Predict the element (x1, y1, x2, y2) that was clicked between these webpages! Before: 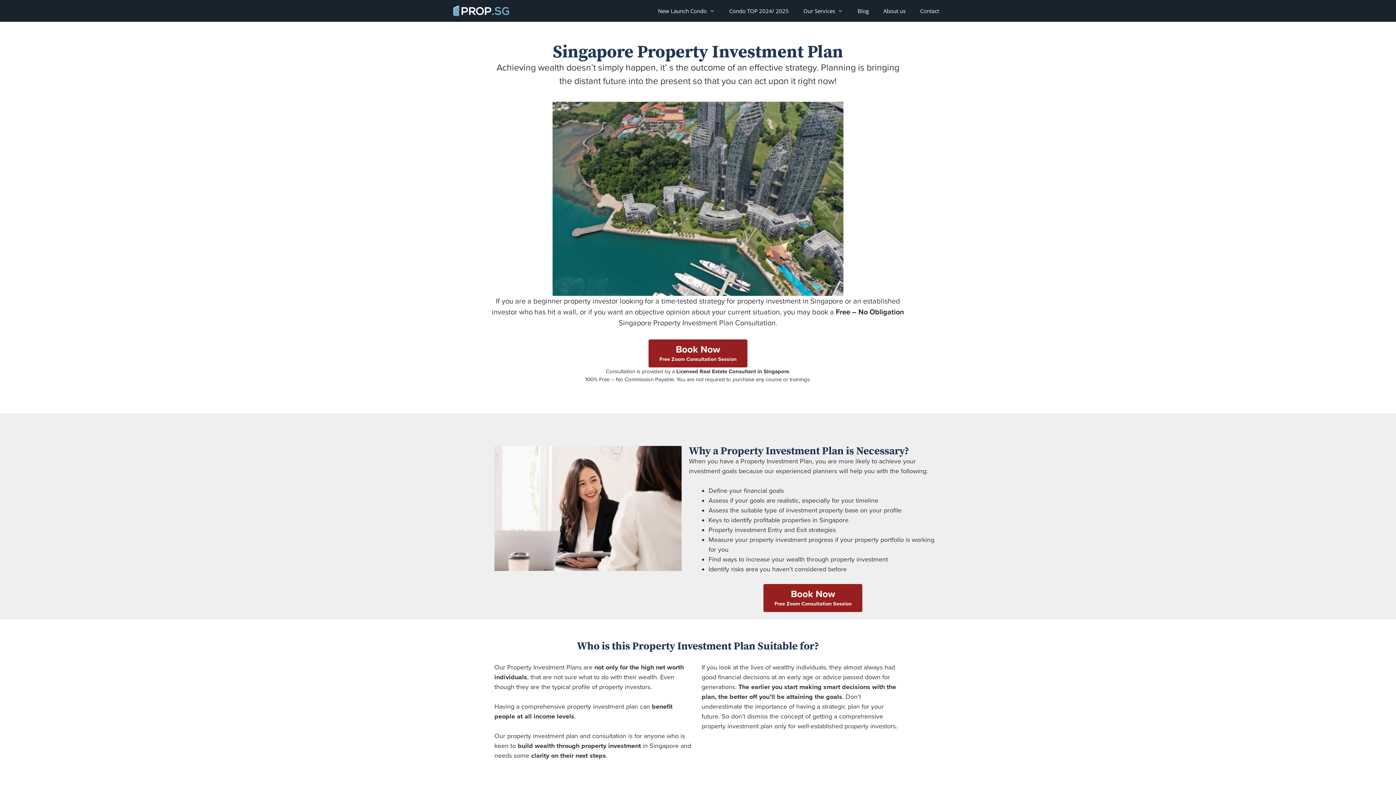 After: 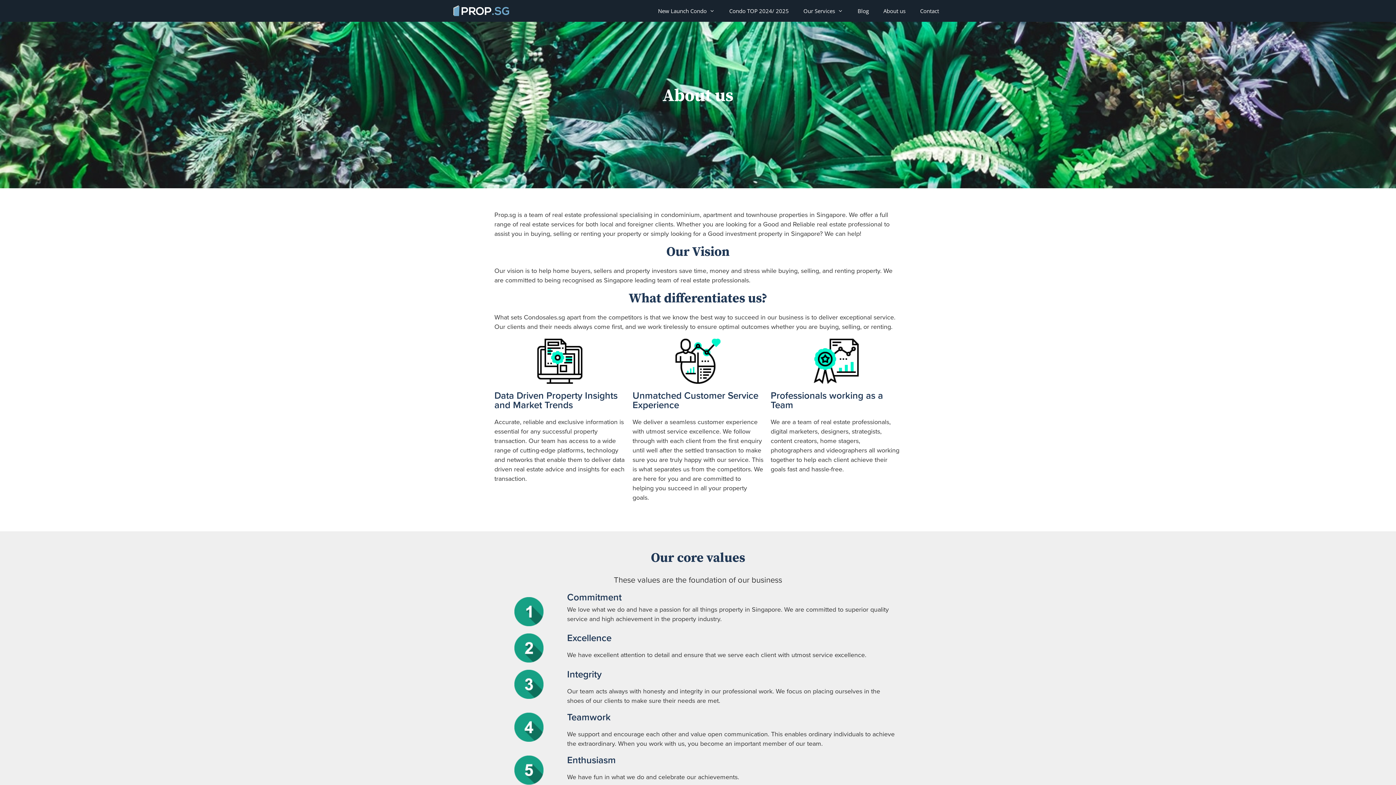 Action: bbox: (876, 0, 913, 21) label: About us